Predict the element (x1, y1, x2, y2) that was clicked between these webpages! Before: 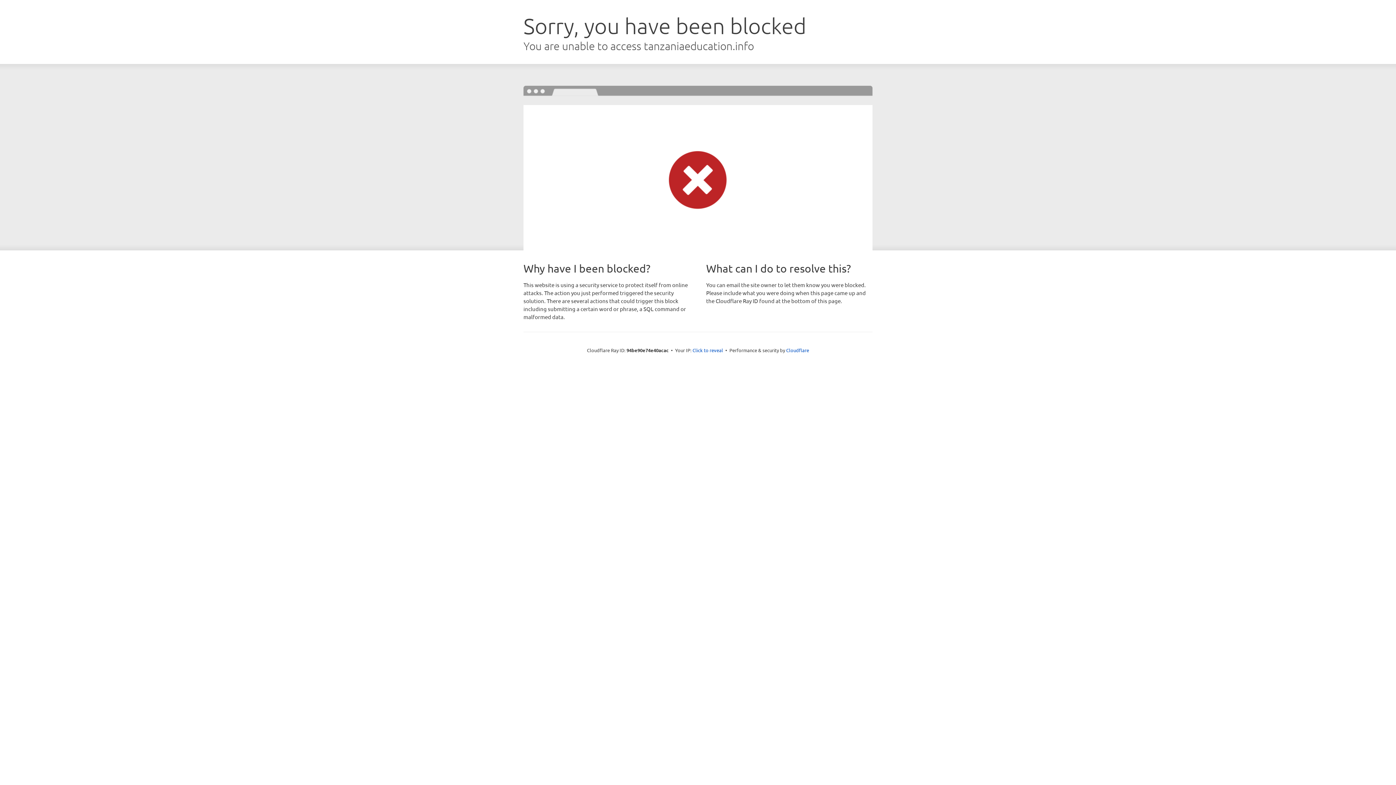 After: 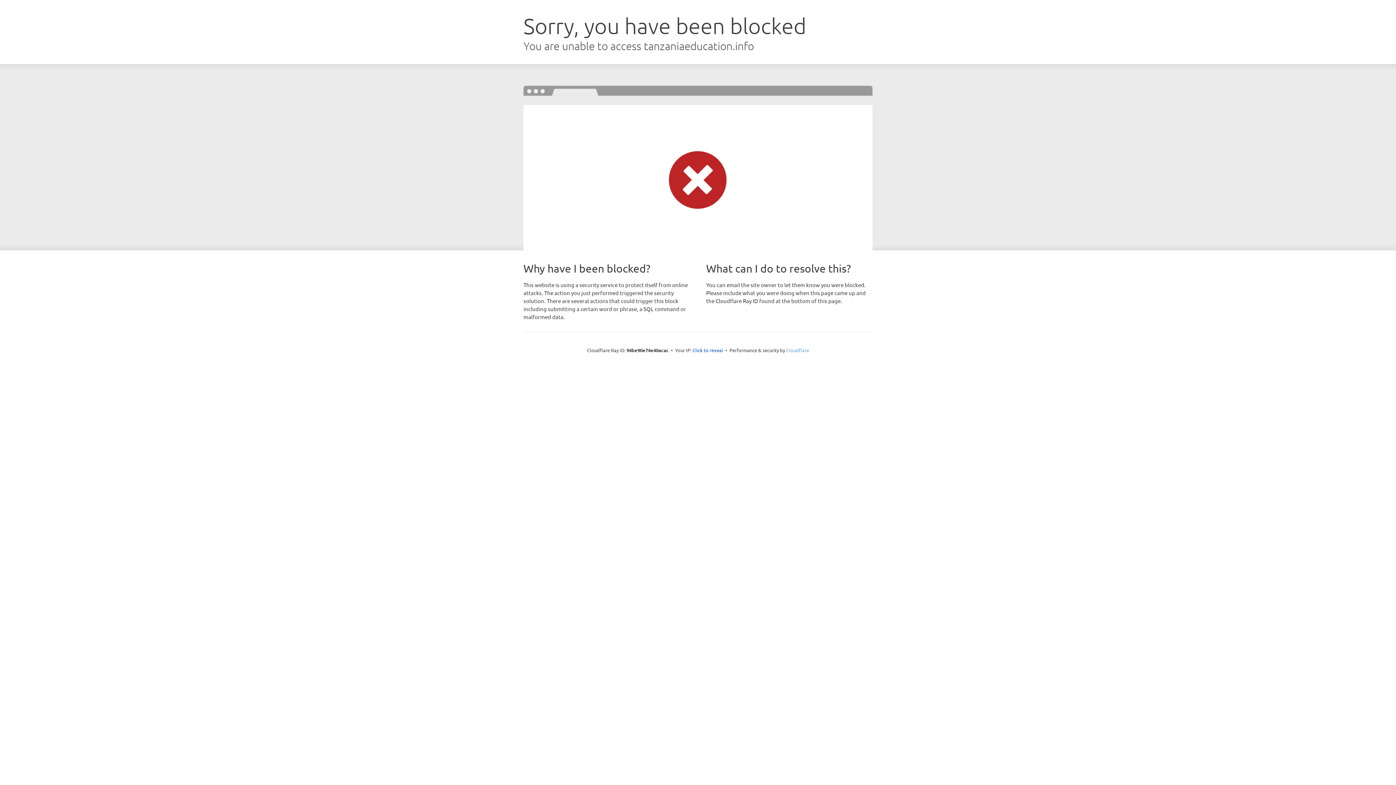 Action: bbox: (786, 347, 809, 353) label: Cloudflare